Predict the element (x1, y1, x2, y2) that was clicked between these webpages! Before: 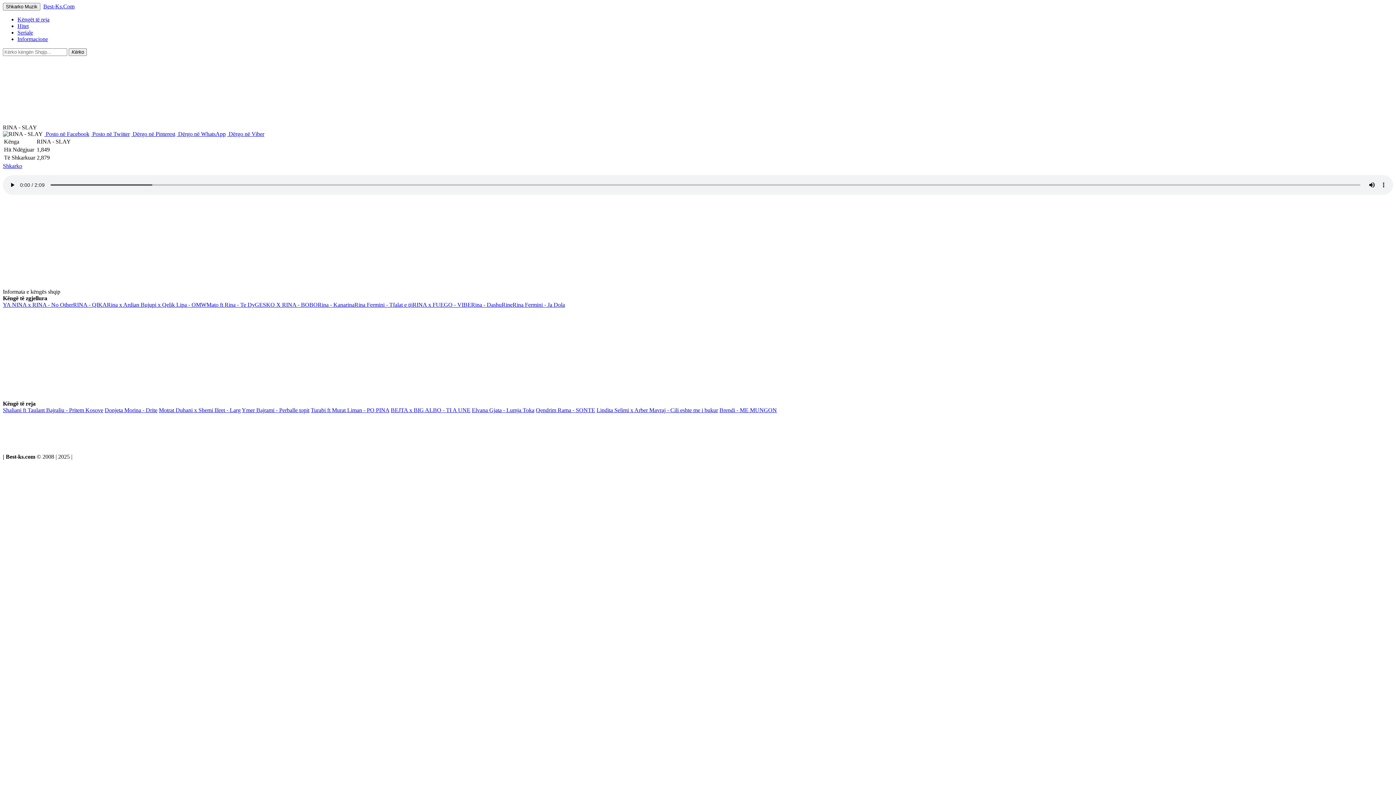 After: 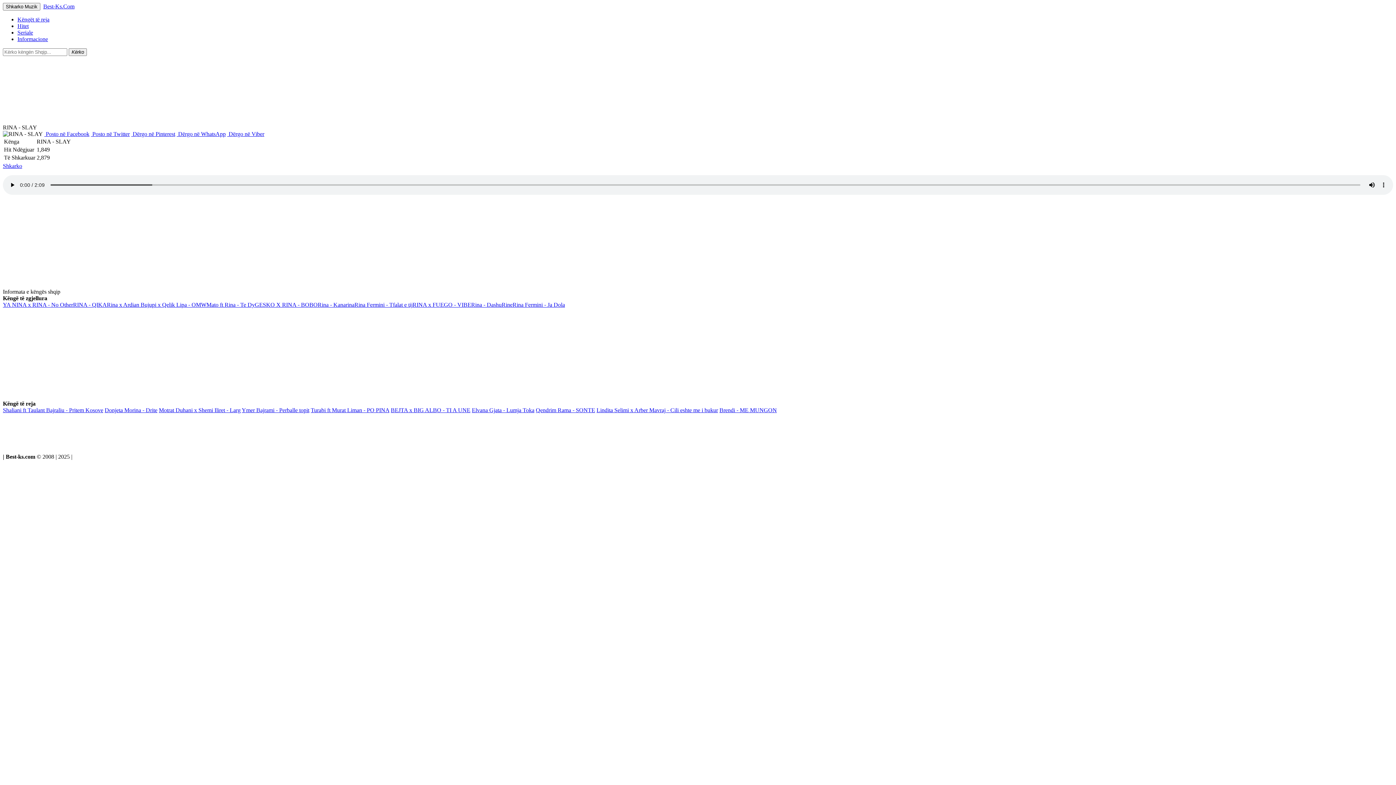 Action: label:  Dërgo në Pinterest bbox: (131, 130, 175, 137)